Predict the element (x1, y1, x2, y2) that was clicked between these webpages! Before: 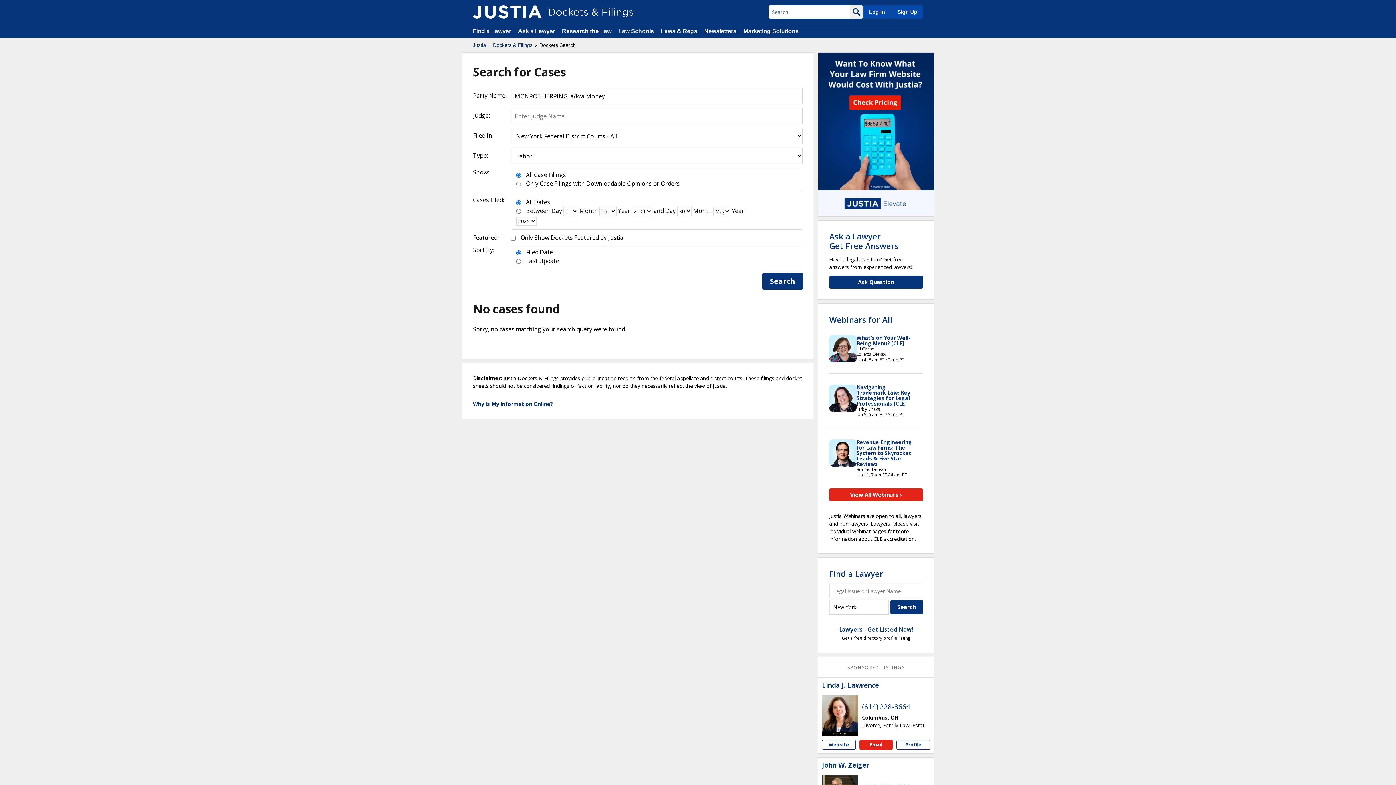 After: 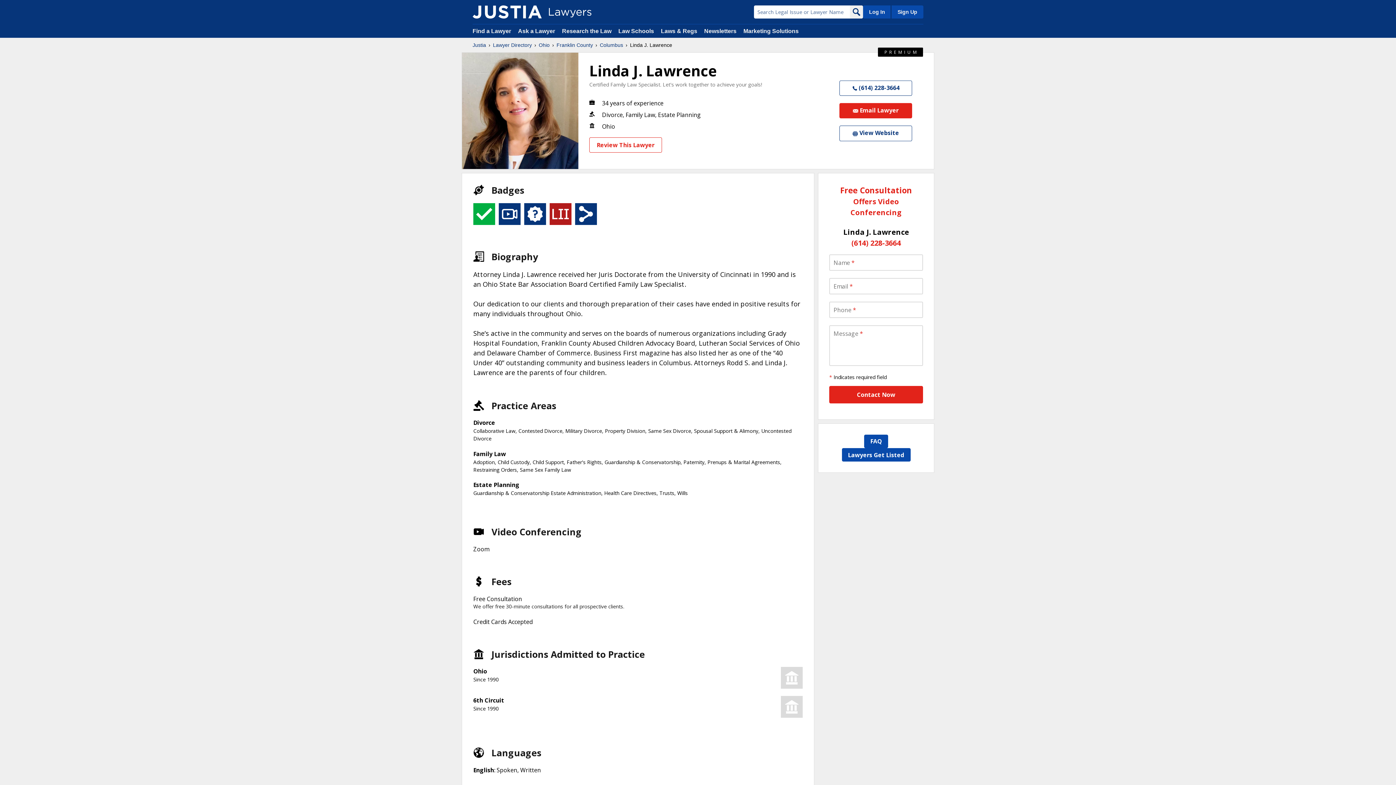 Action: bbox: (822, 681, 879, 689) label: Linda J. Lawrence